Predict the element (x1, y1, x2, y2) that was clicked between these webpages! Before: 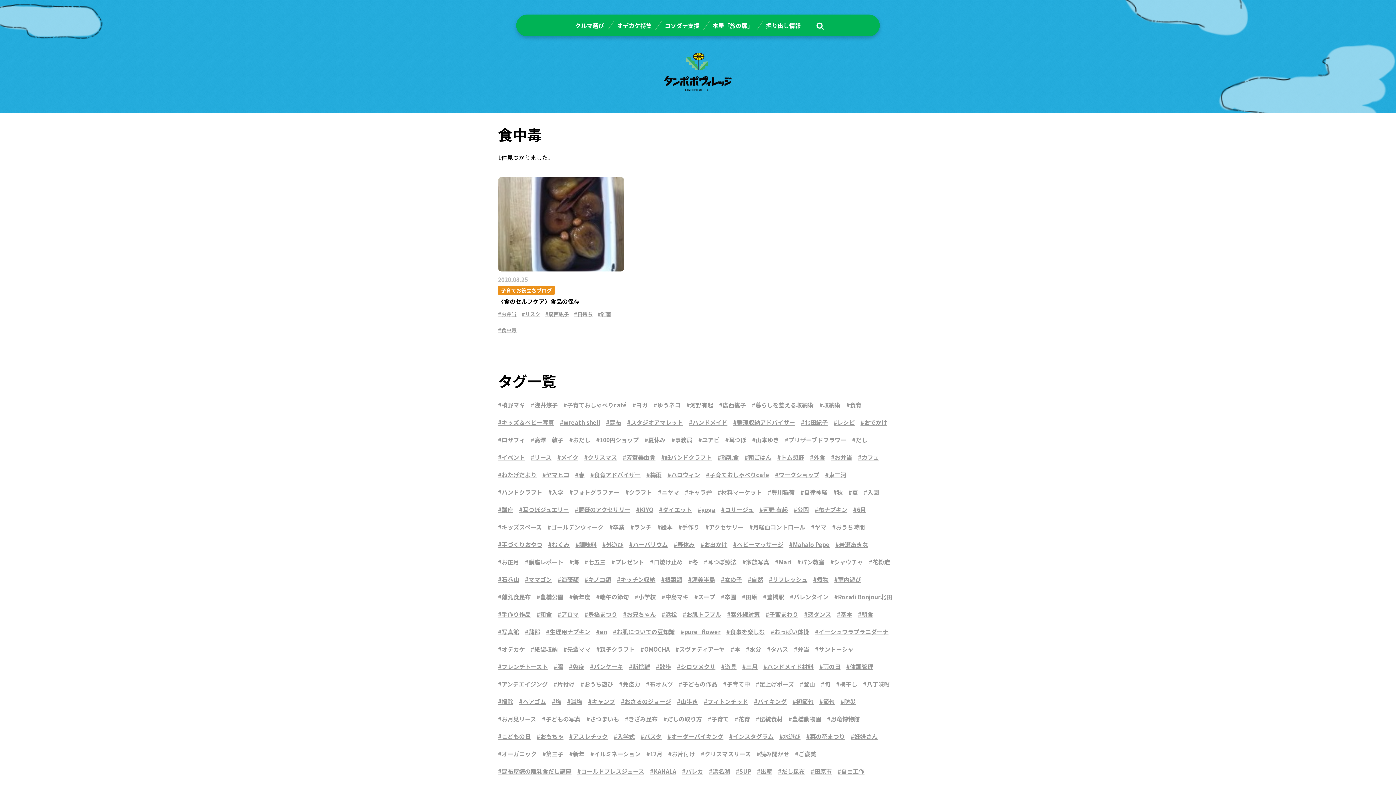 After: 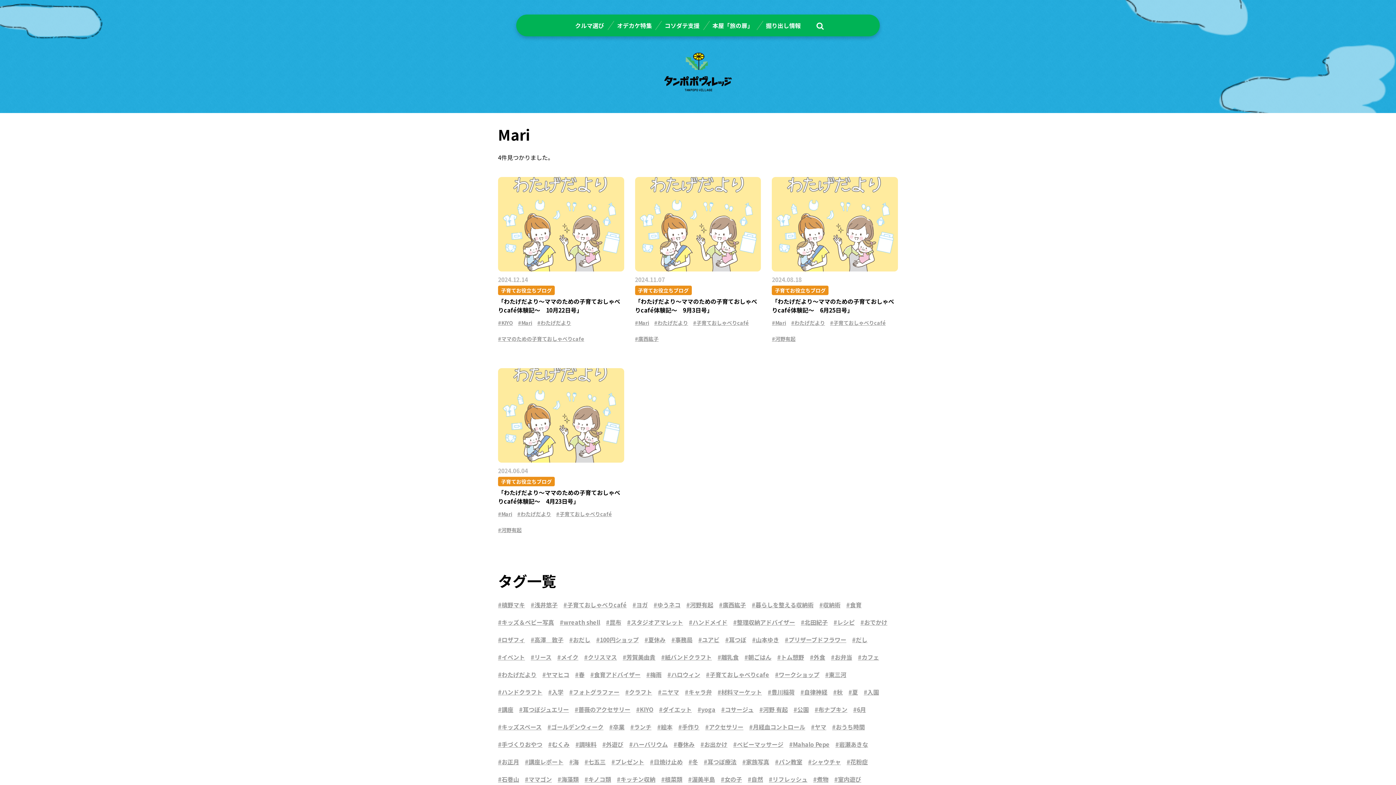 Action: label: Mari bbox: (775, 557, 791, 566)